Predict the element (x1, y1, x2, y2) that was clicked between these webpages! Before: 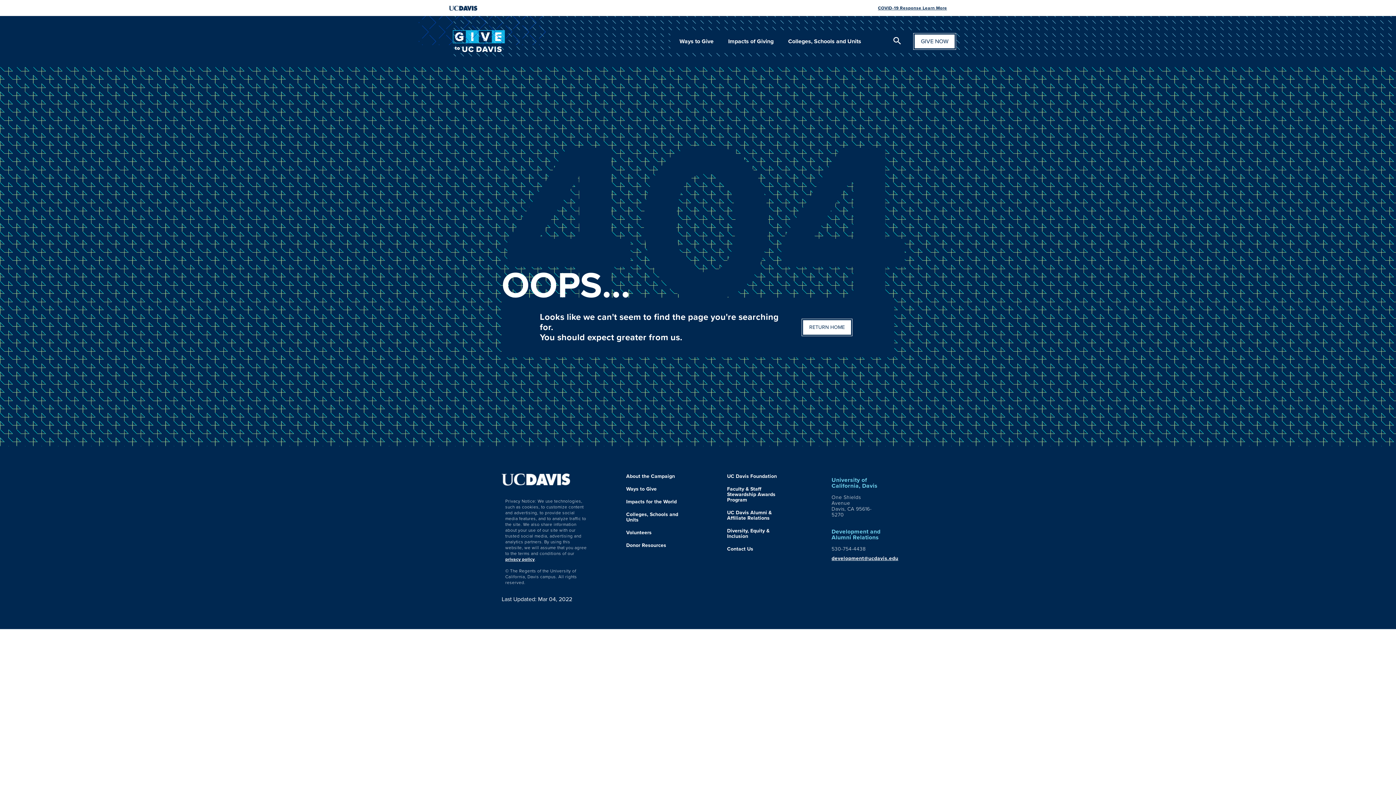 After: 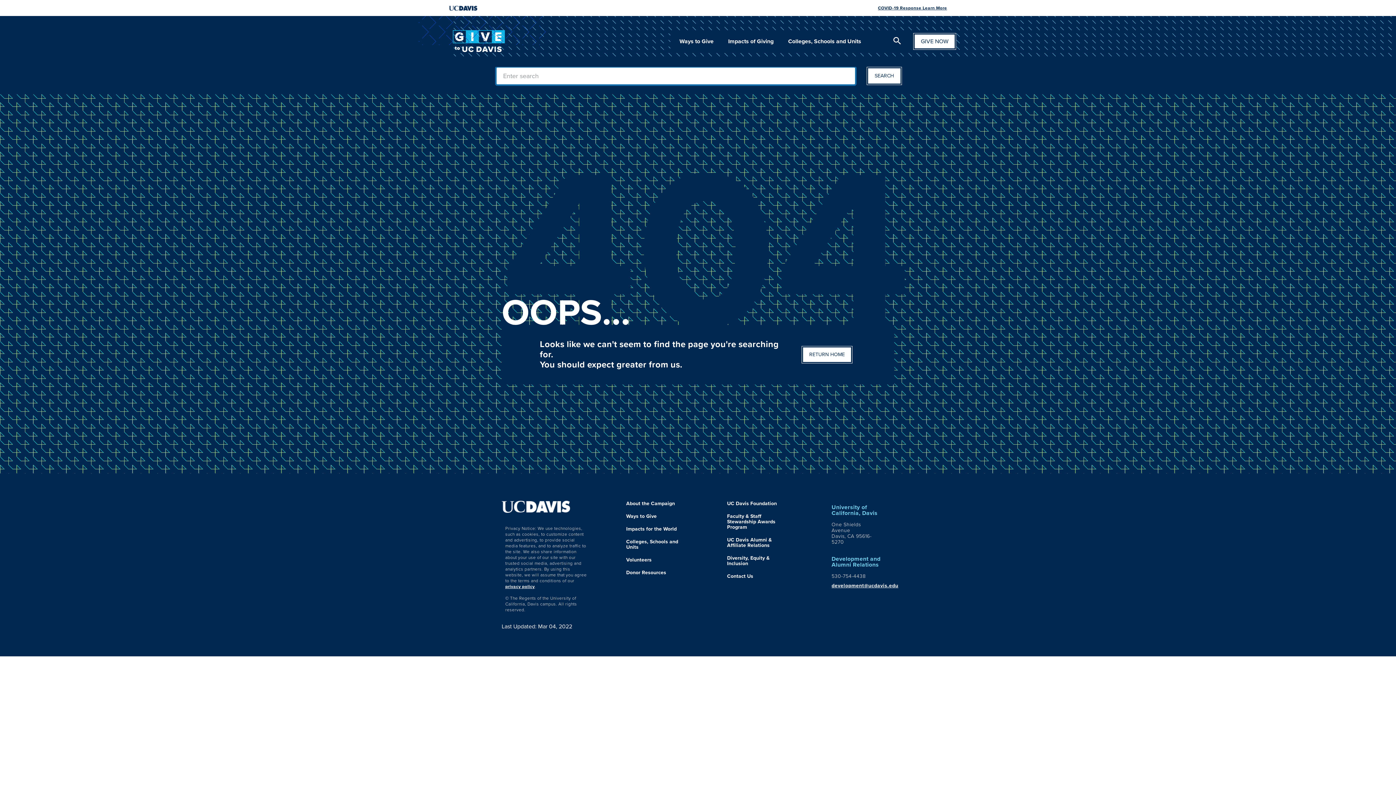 Action: label: Toggle Search bbox: (892, 33, 902, 49)